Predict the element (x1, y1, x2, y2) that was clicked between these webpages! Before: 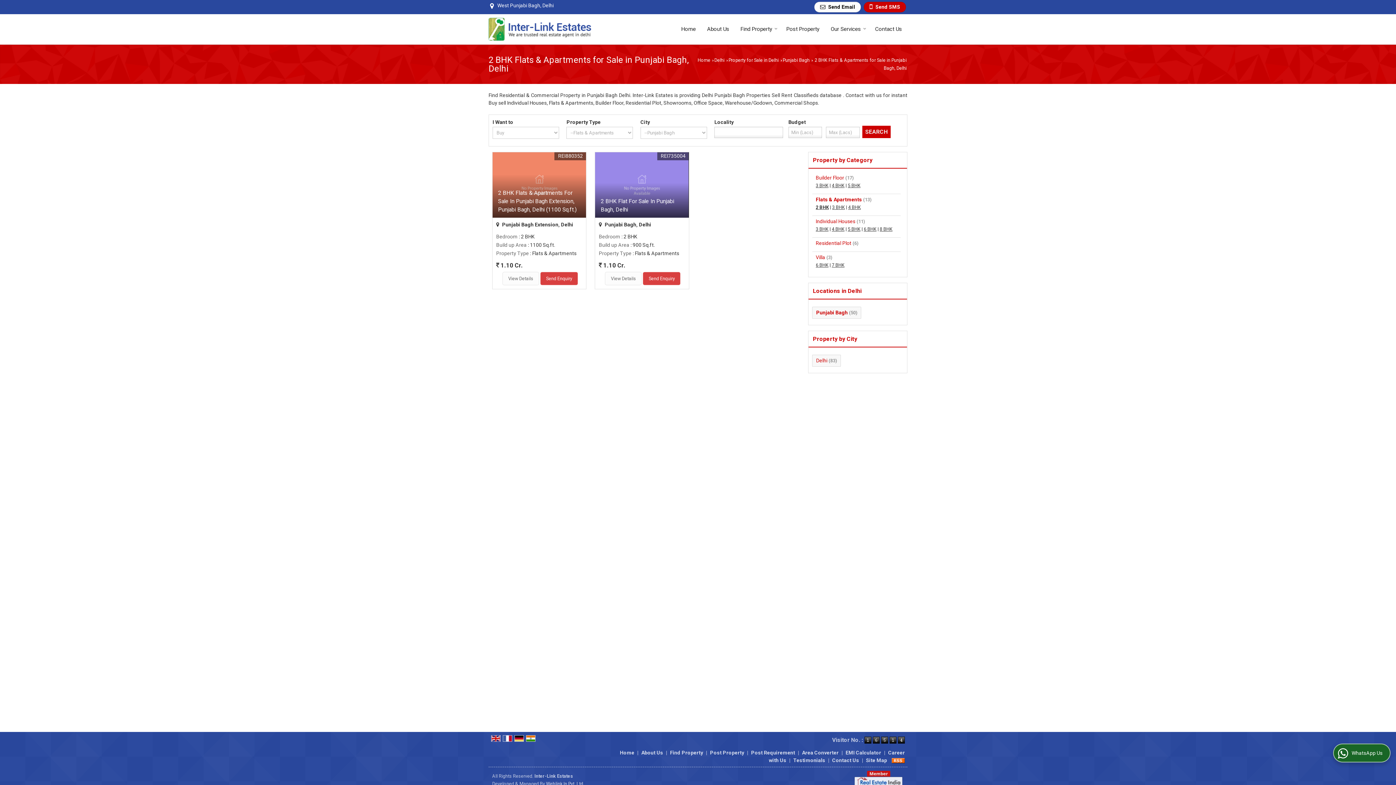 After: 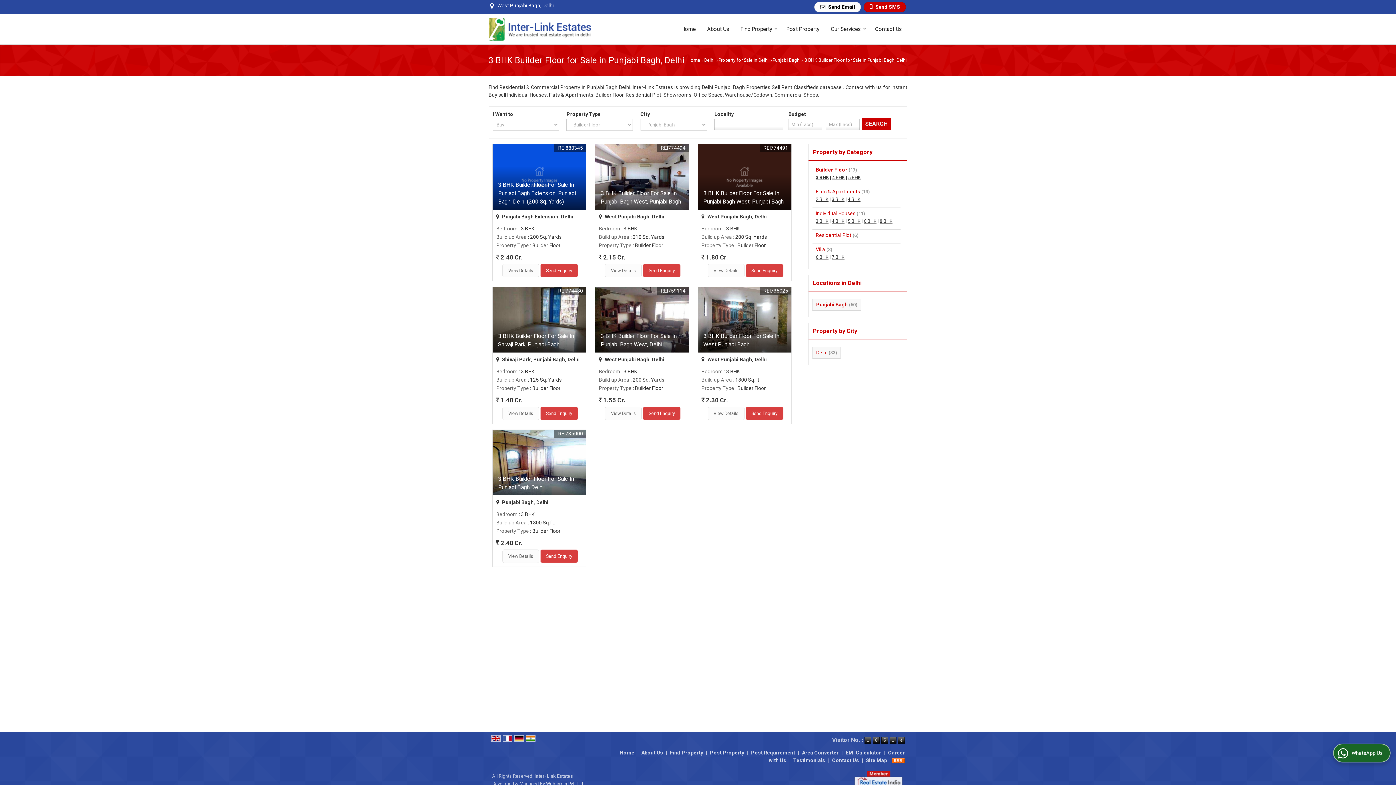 Action: bbox: (816, 182, 828, 188) label: 3 BHK